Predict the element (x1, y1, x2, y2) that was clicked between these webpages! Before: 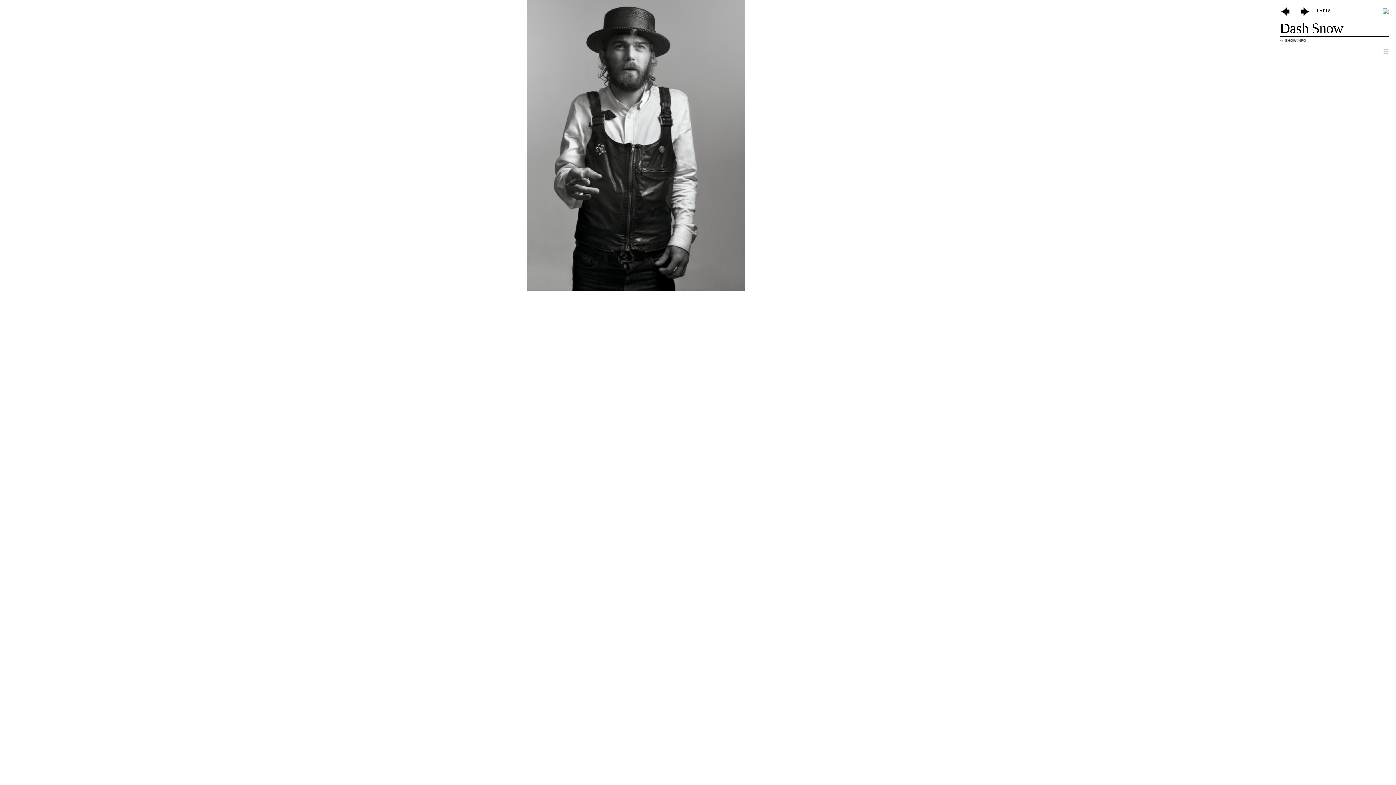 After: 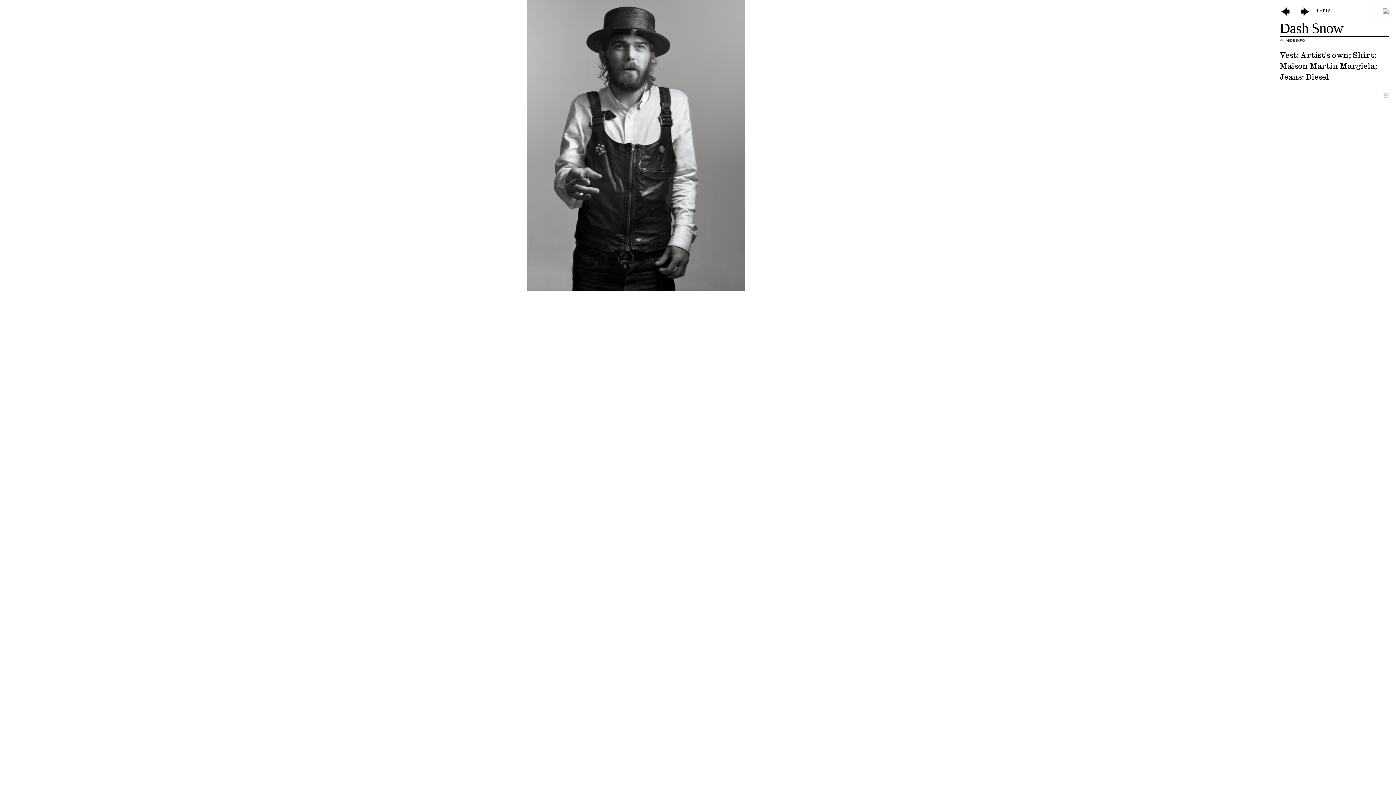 Action: bbox: (1280, 37, 1306, 44)